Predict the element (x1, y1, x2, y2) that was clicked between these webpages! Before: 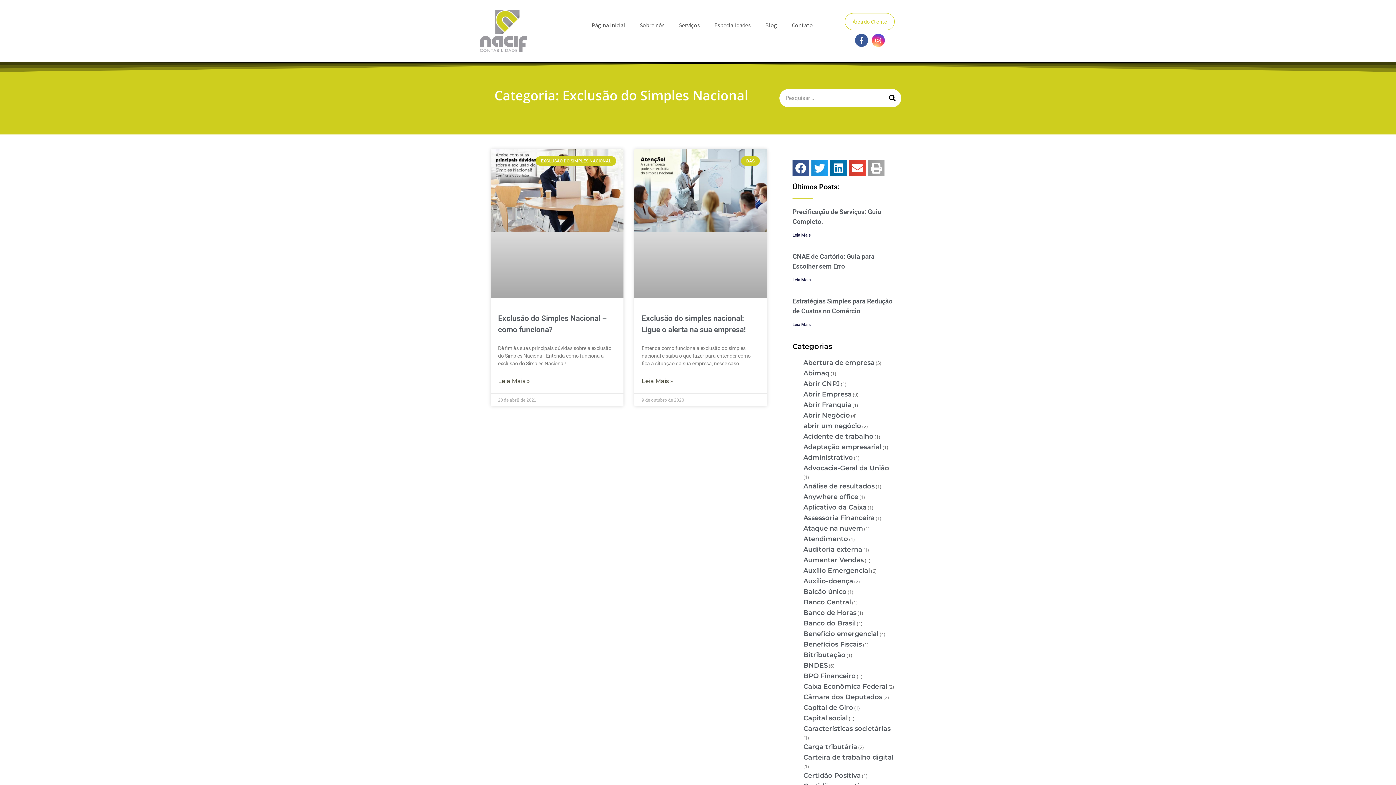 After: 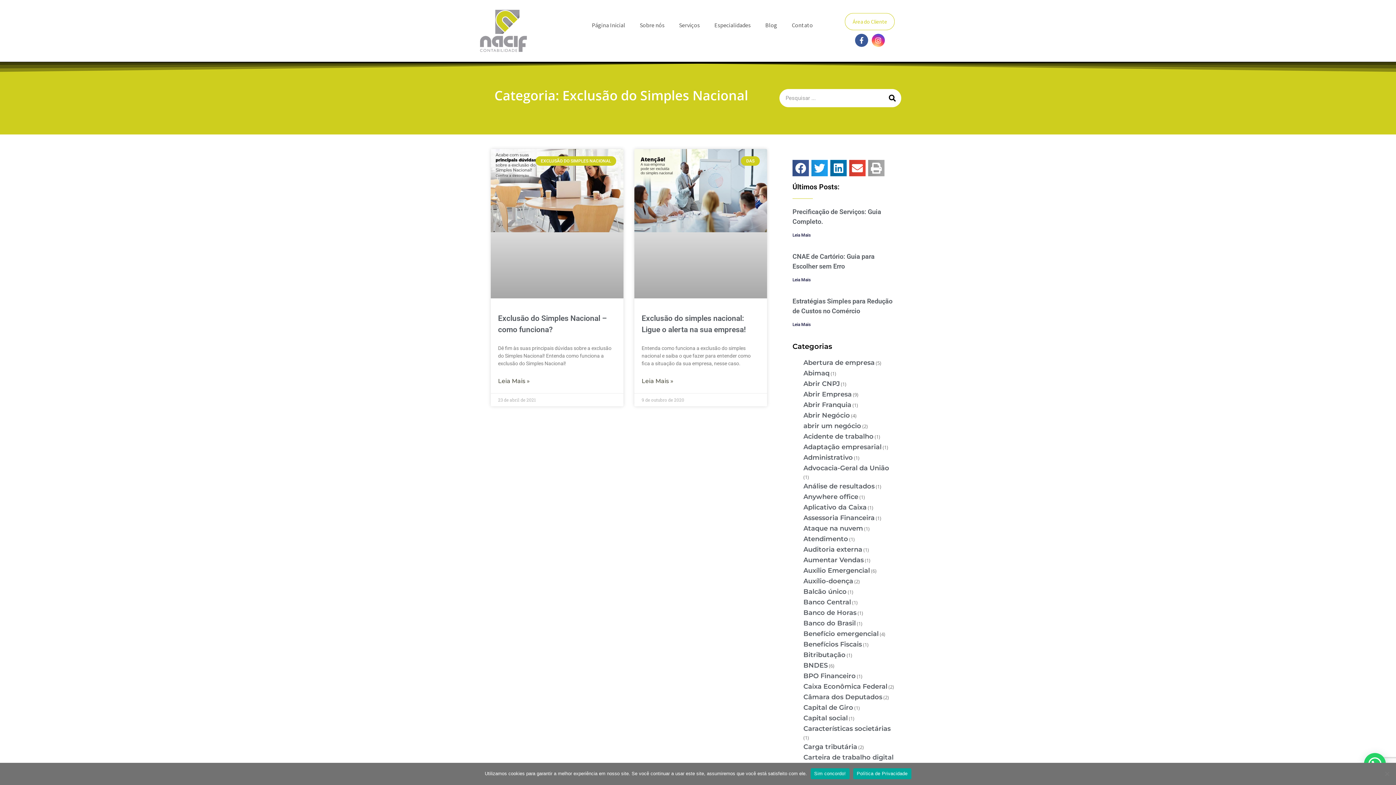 Action: bbox: (871, 33, 885, 46)